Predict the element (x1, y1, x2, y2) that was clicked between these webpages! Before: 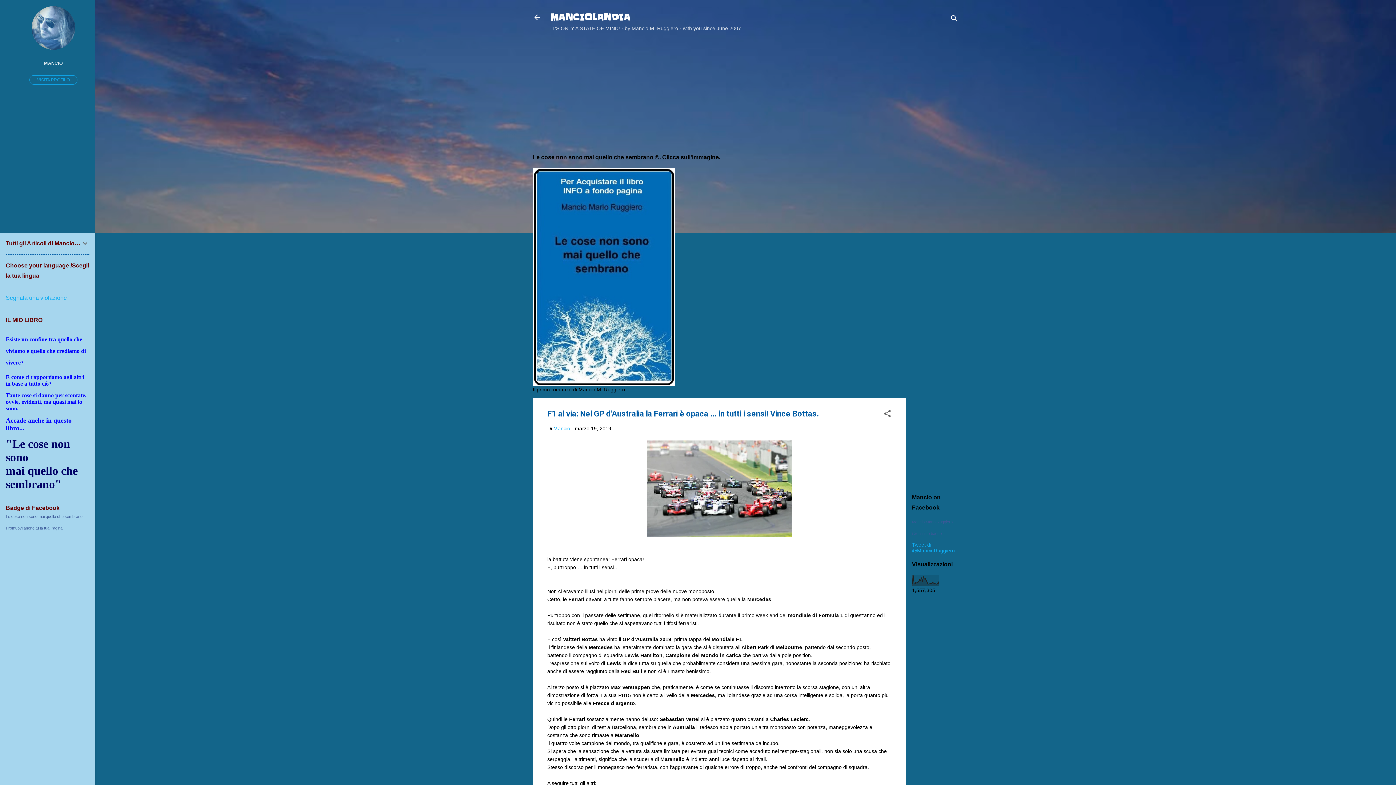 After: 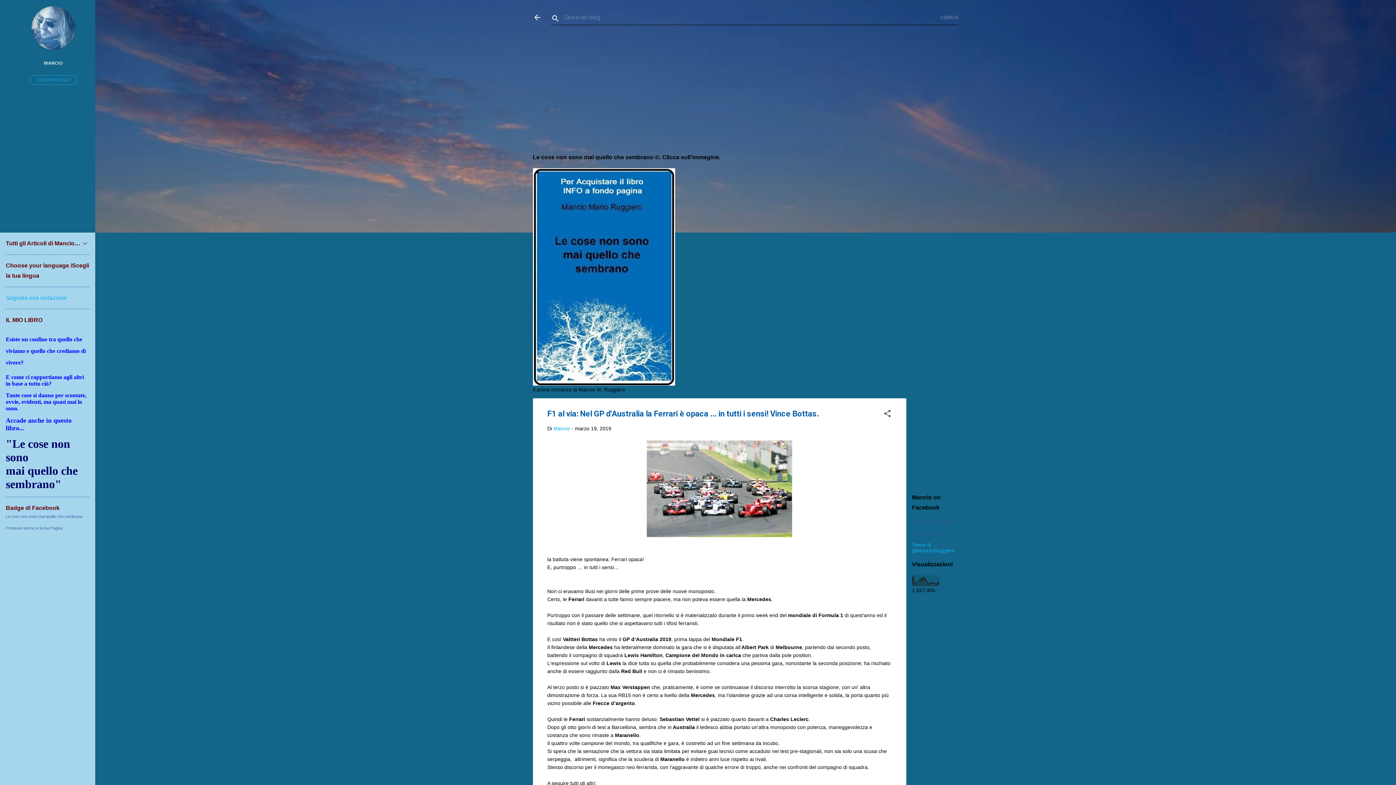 Action: bbox: (950, 8, 958, 30) label: Cerca